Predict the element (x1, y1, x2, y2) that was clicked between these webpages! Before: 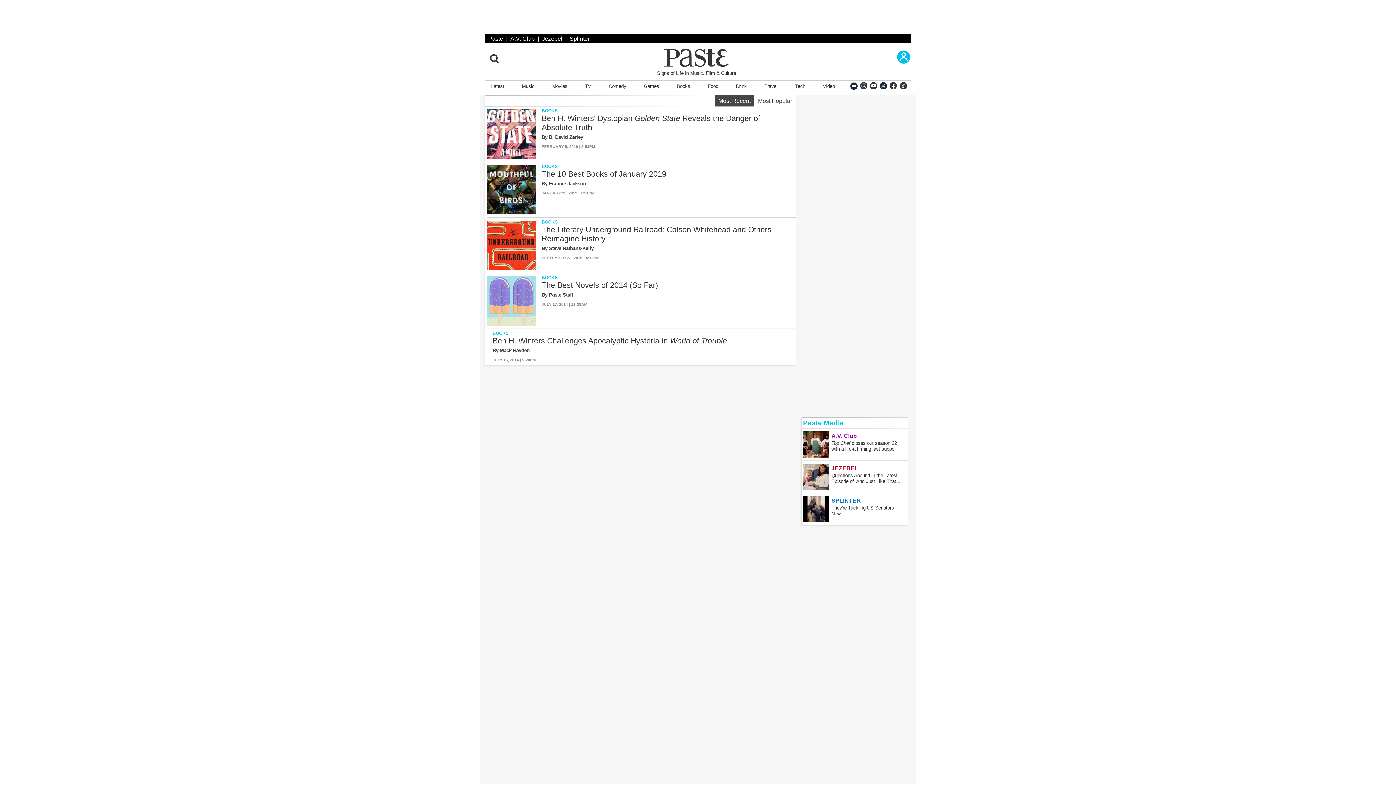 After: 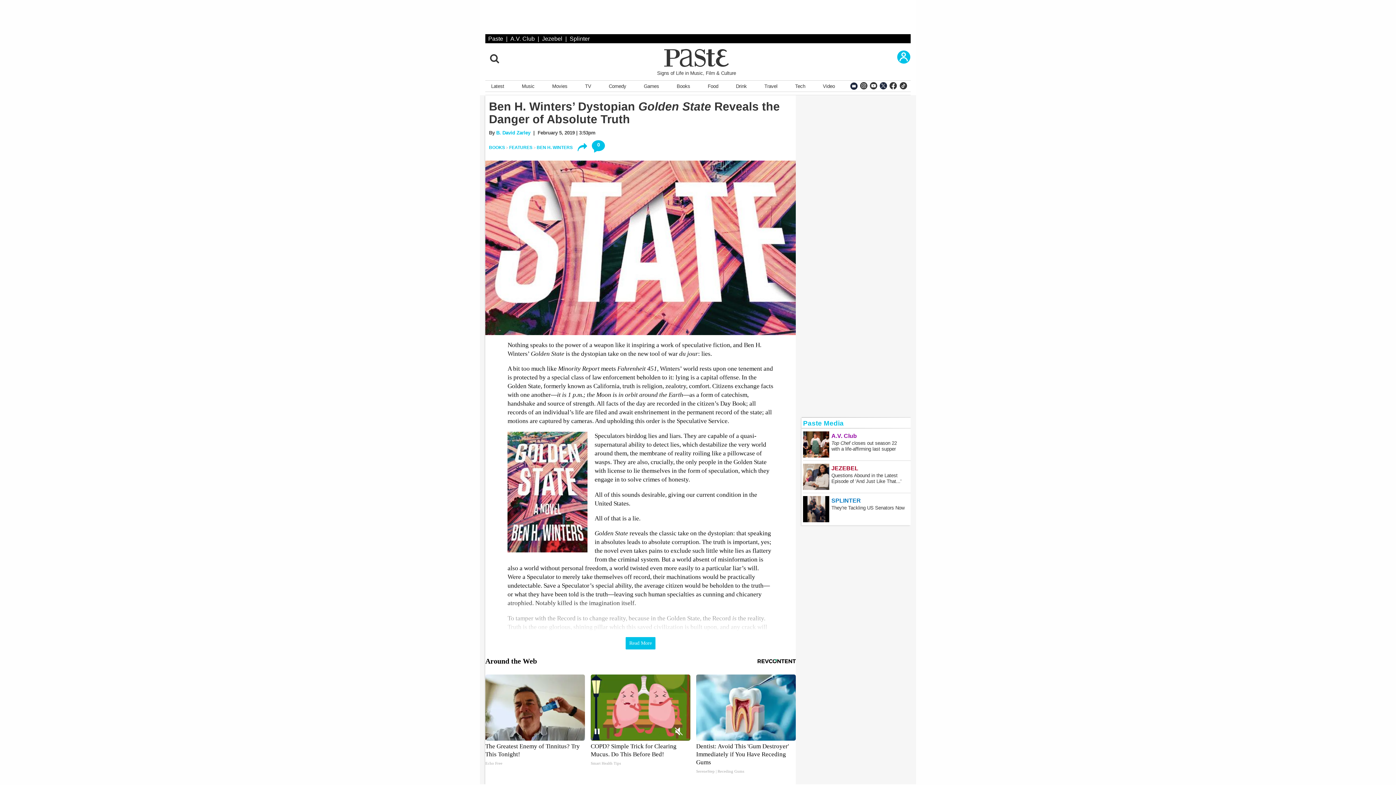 Action: label: BOOKS
Ben H. Winters' Dystopian Golden State Reveals the Danger of Absolute Truth
By B. David Zarley
FEBRUARY 5, 2019 | 3:53PM bbox: (541, 109, 796, 158)